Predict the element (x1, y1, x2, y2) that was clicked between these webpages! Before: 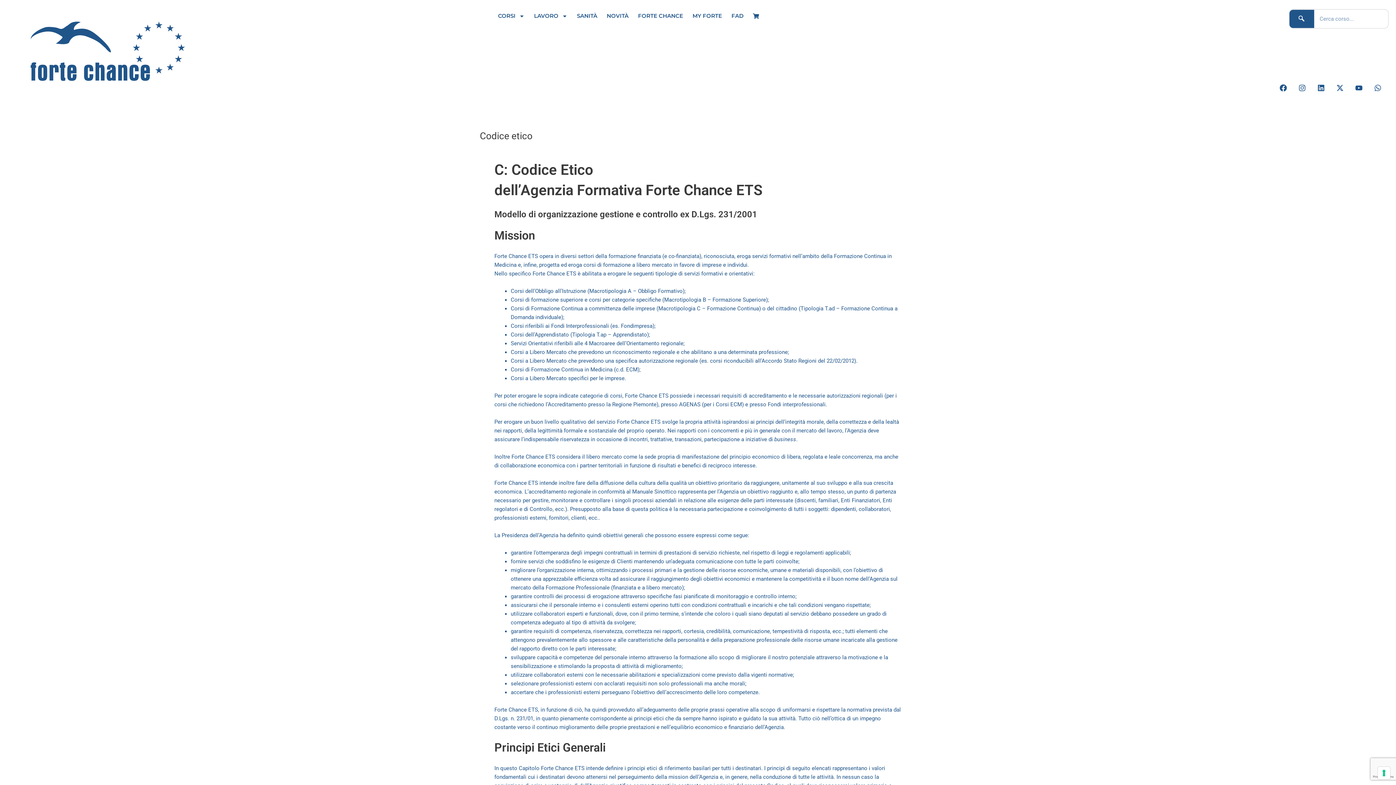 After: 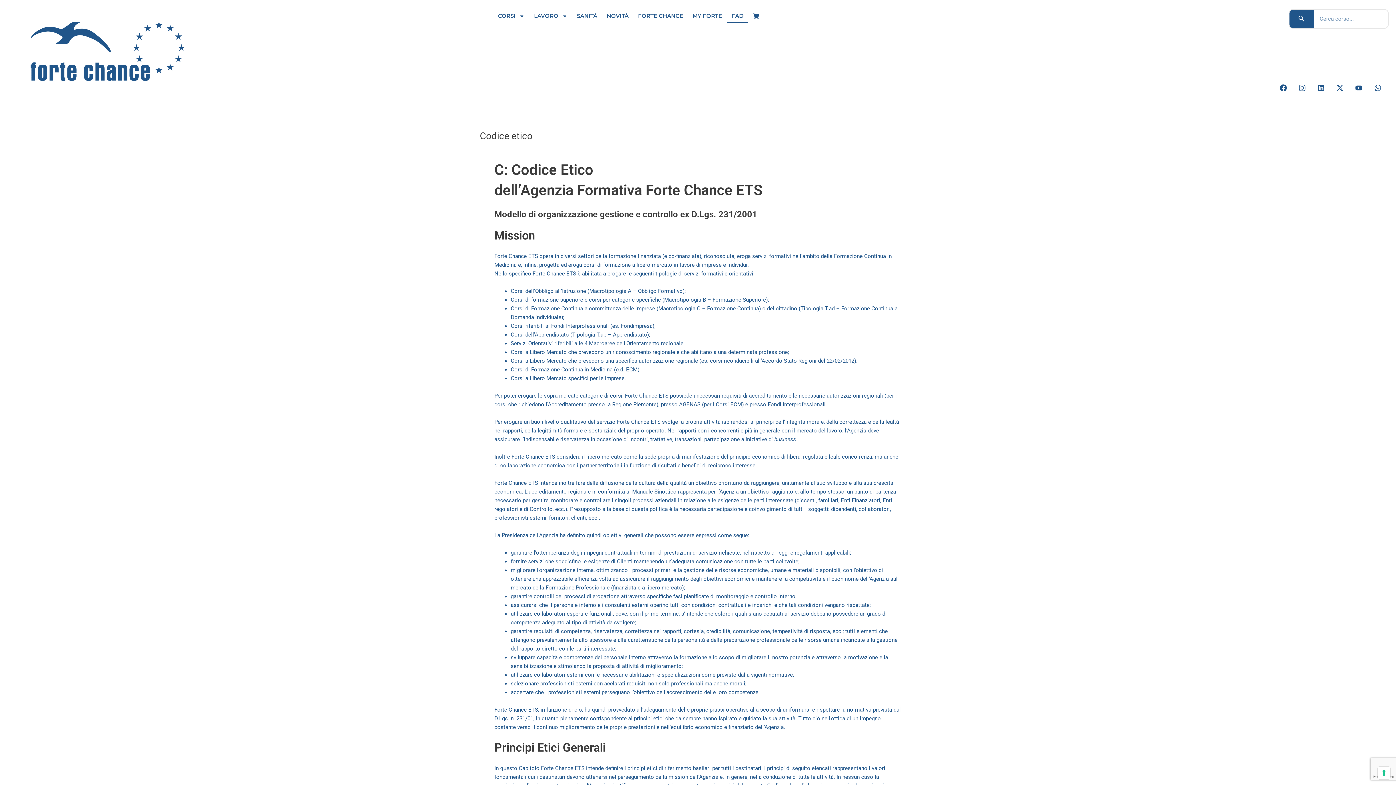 Action: label: FAD bbox: (726, 9, 748, 22)